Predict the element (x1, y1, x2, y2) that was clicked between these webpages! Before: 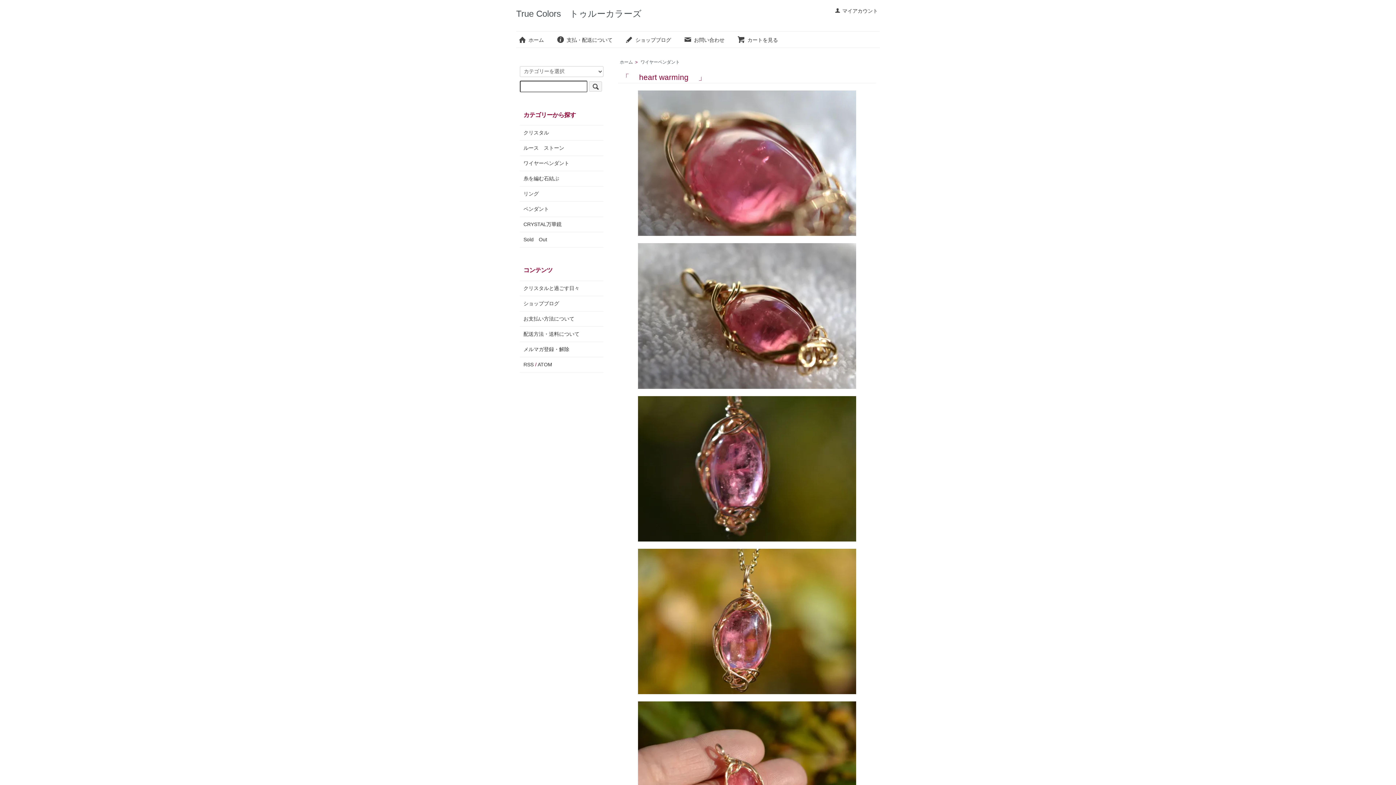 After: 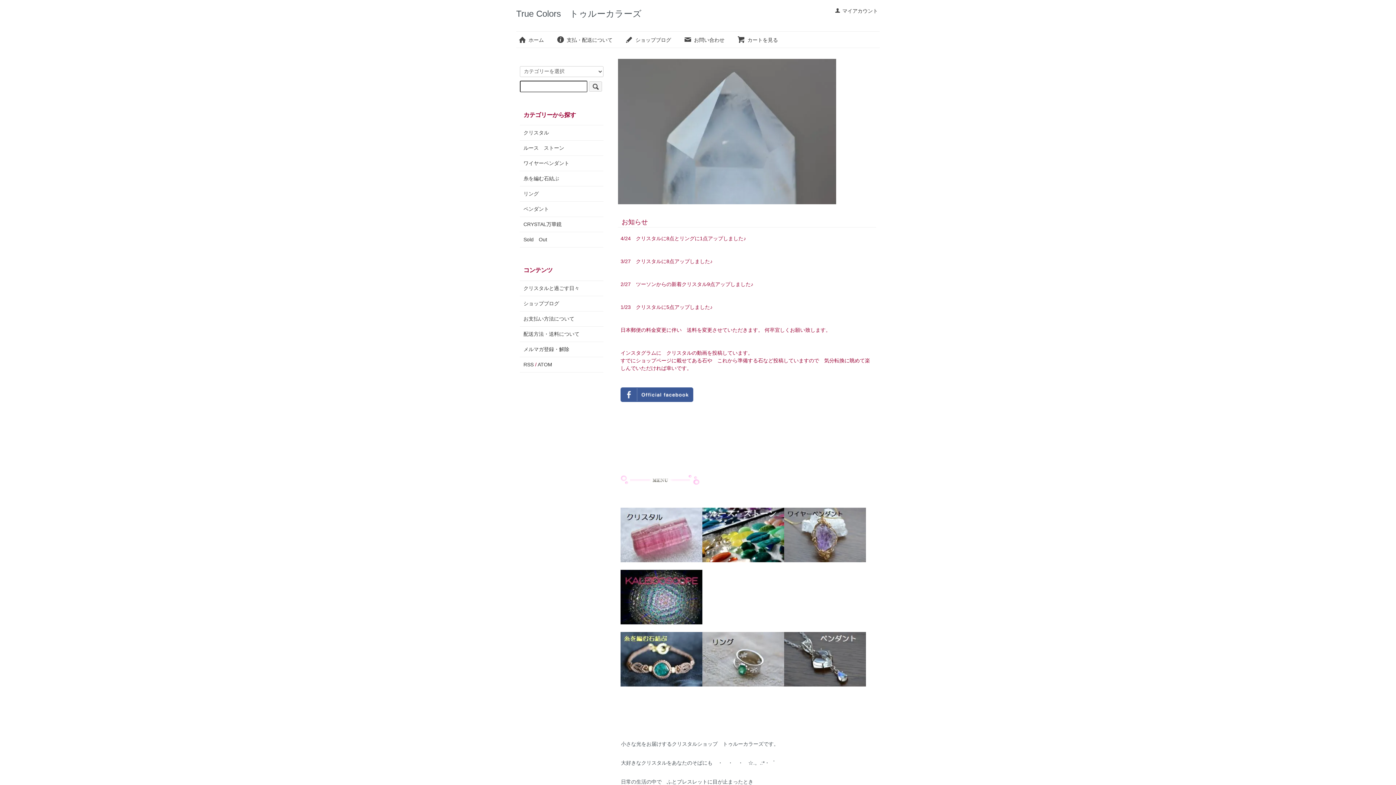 Action: bbox: (518, 36, 544, 42) label: ホーム